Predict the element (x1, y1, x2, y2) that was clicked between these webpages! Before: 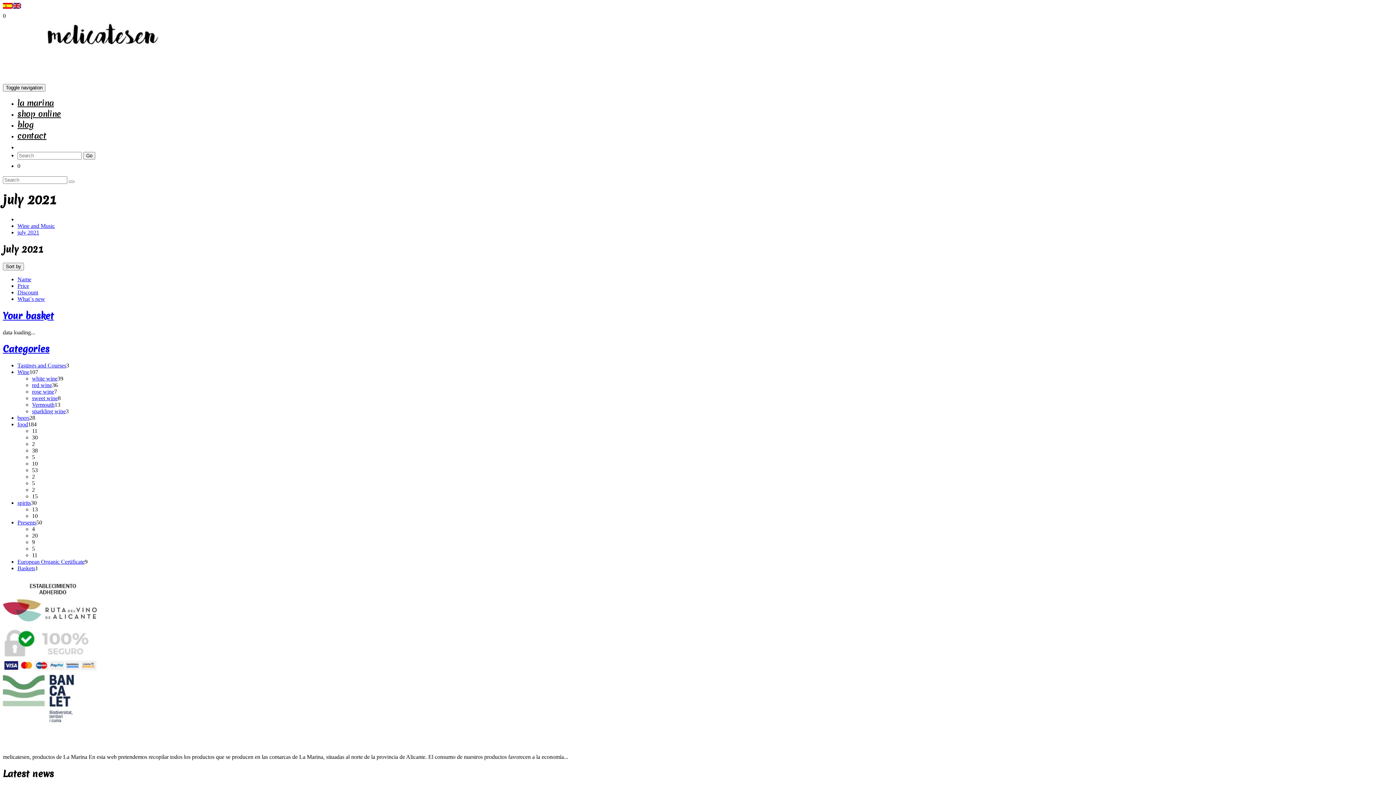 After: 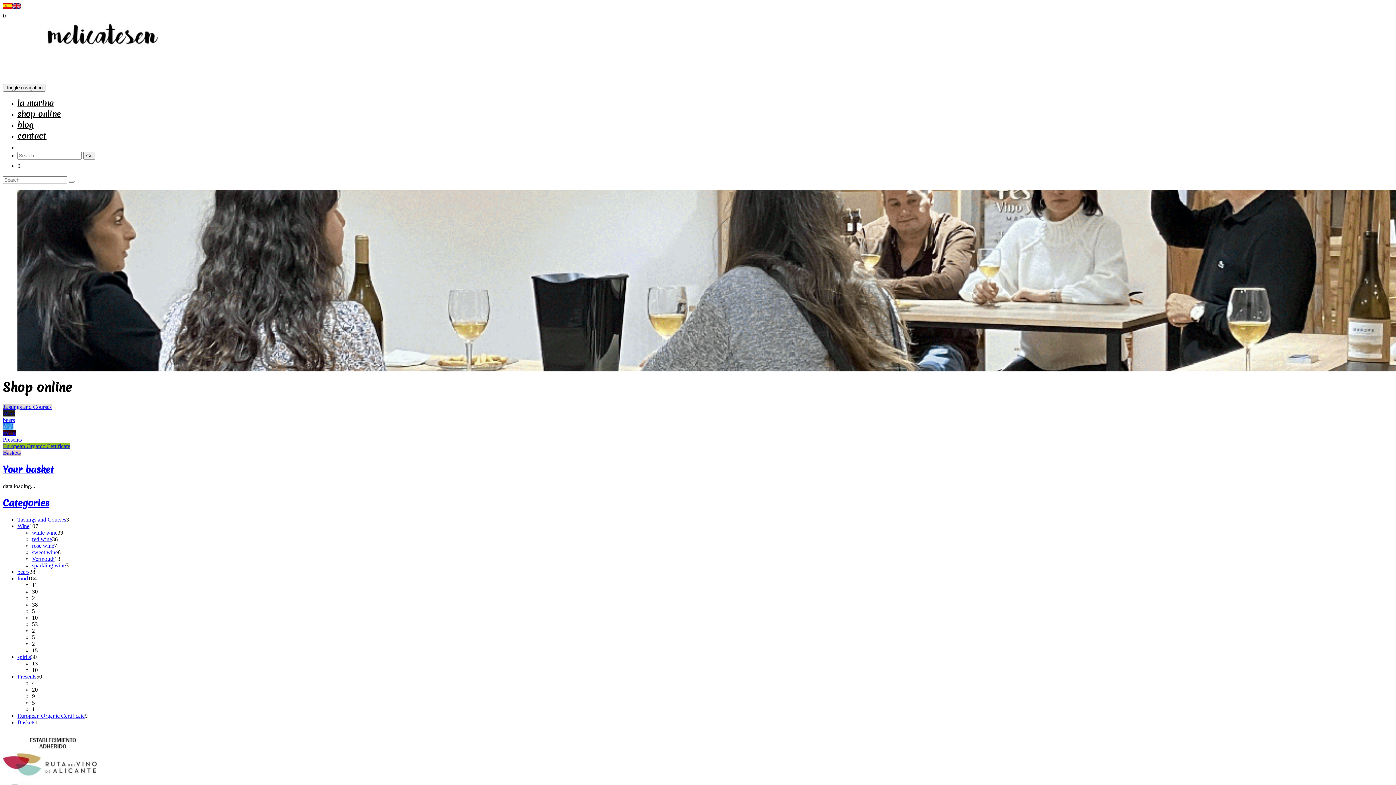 Action: bbox: (46, 84, 158, 90)